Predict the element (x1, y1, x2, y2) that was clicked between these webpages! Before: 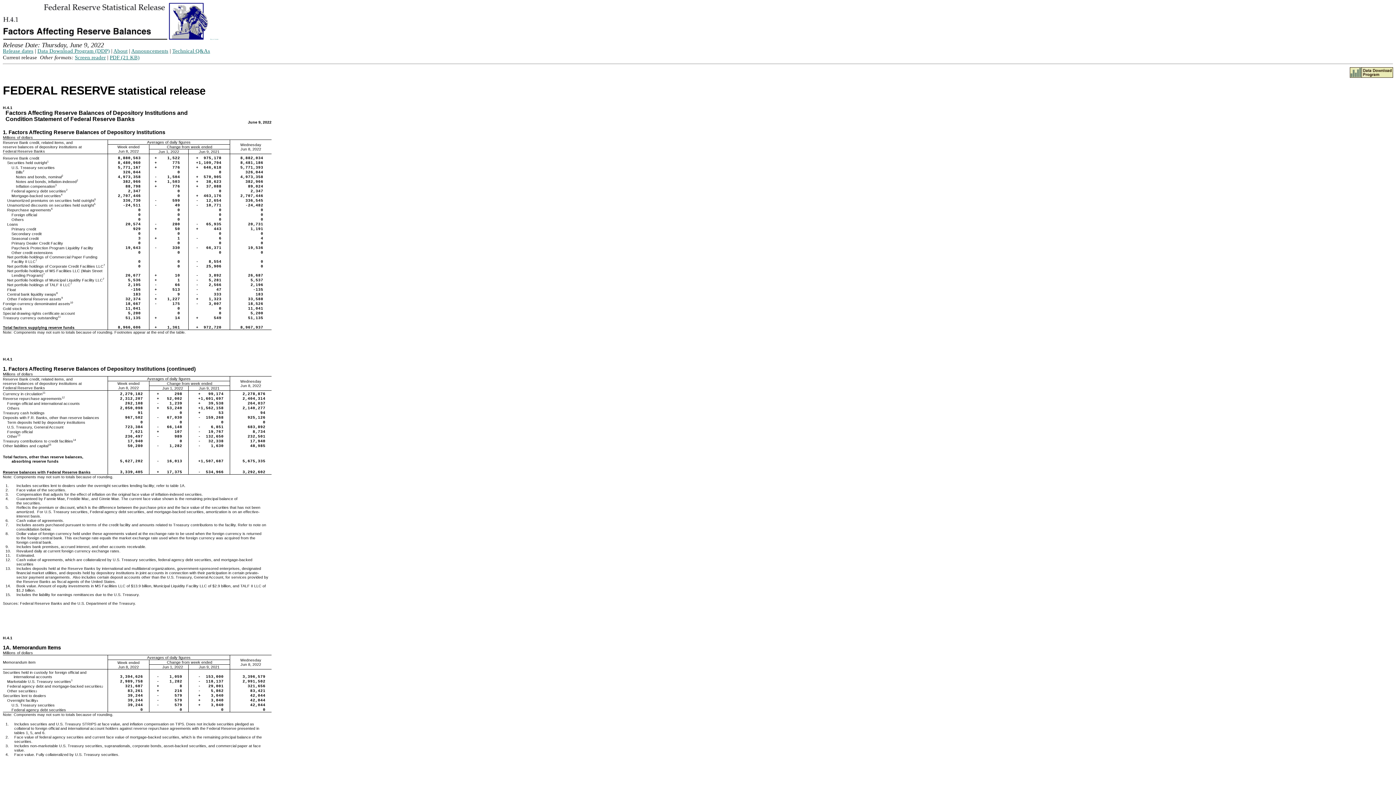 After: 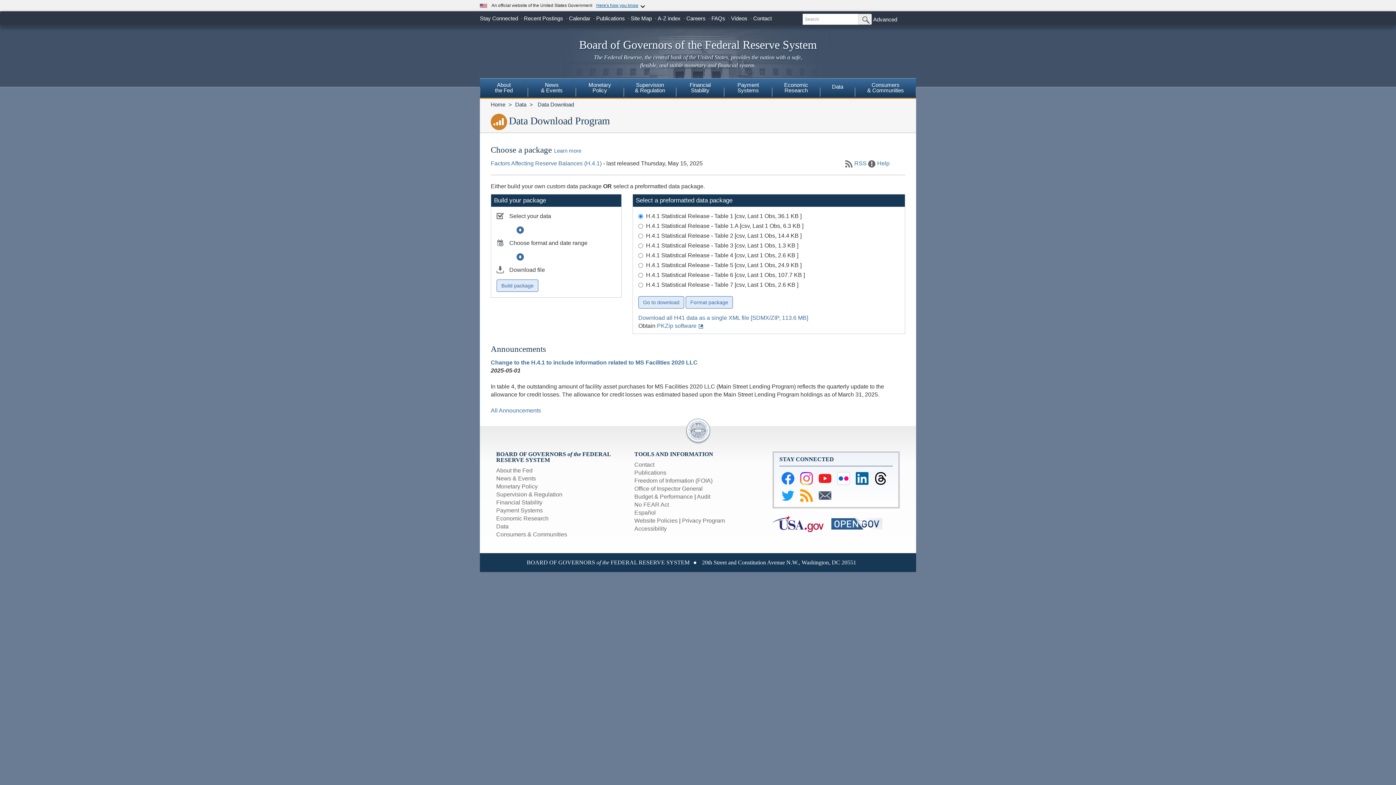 Action: label: Data Download Program (DDP) bbox: (37, 48, 109, 53)